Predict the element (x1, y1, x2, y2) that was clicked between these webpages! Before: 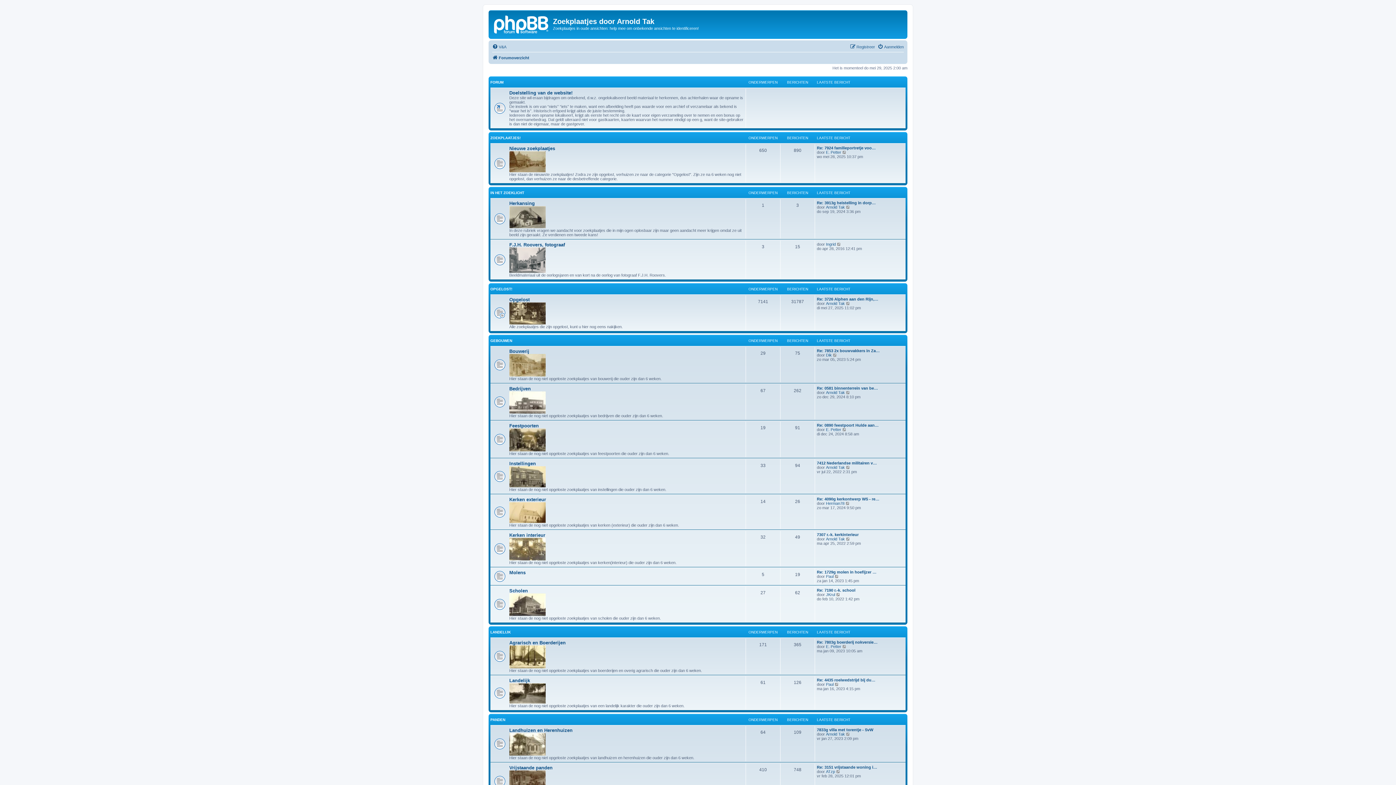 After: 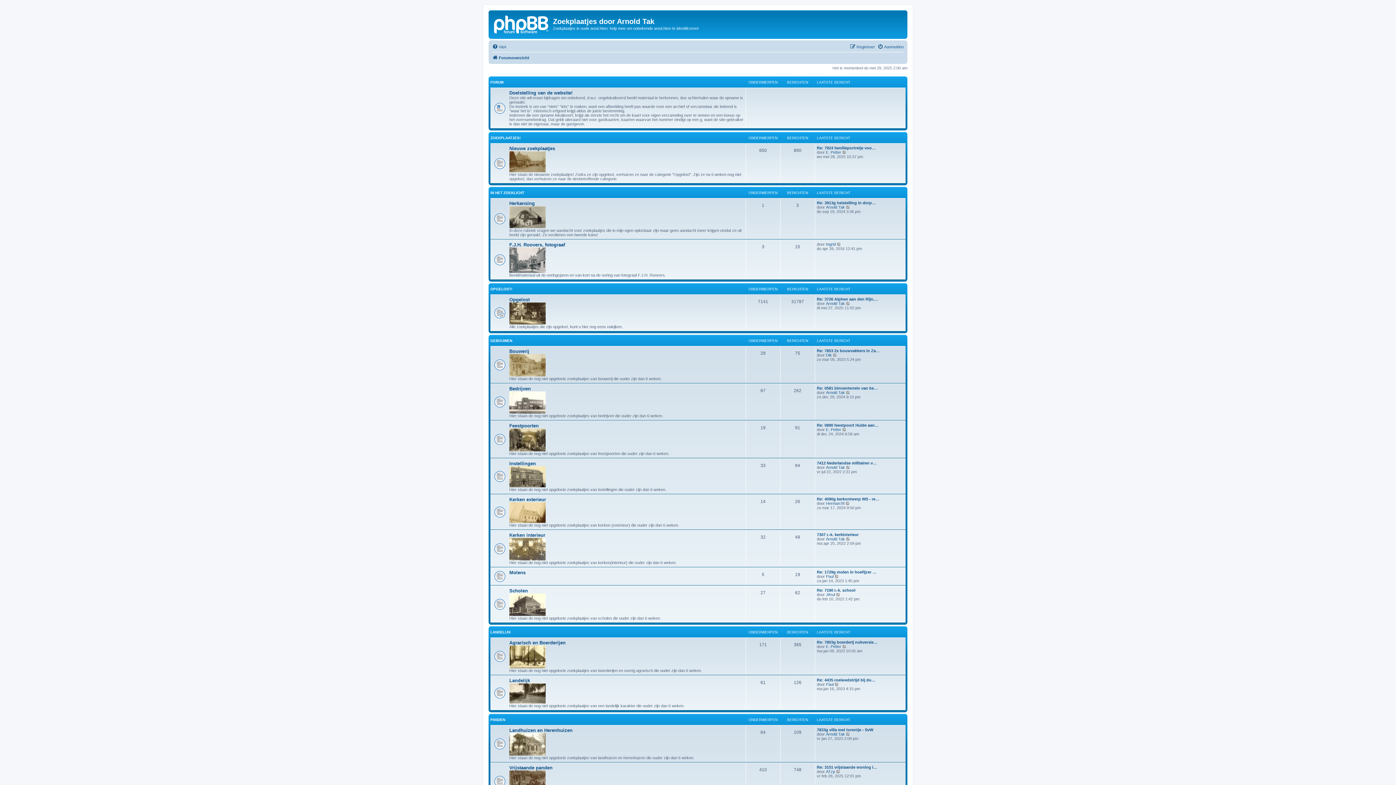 Action: bbox: (509, 90, 572, 95) label: Doelstelling van de website!